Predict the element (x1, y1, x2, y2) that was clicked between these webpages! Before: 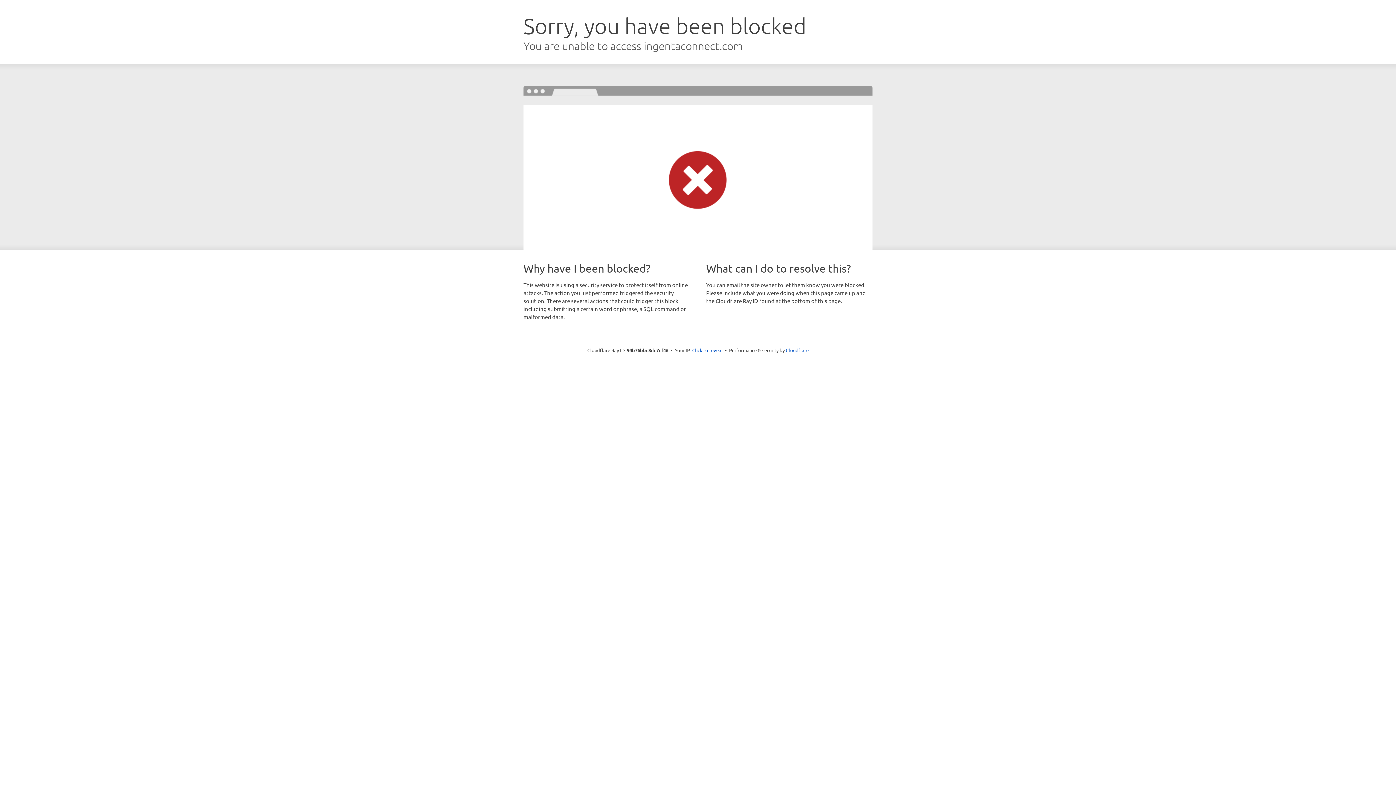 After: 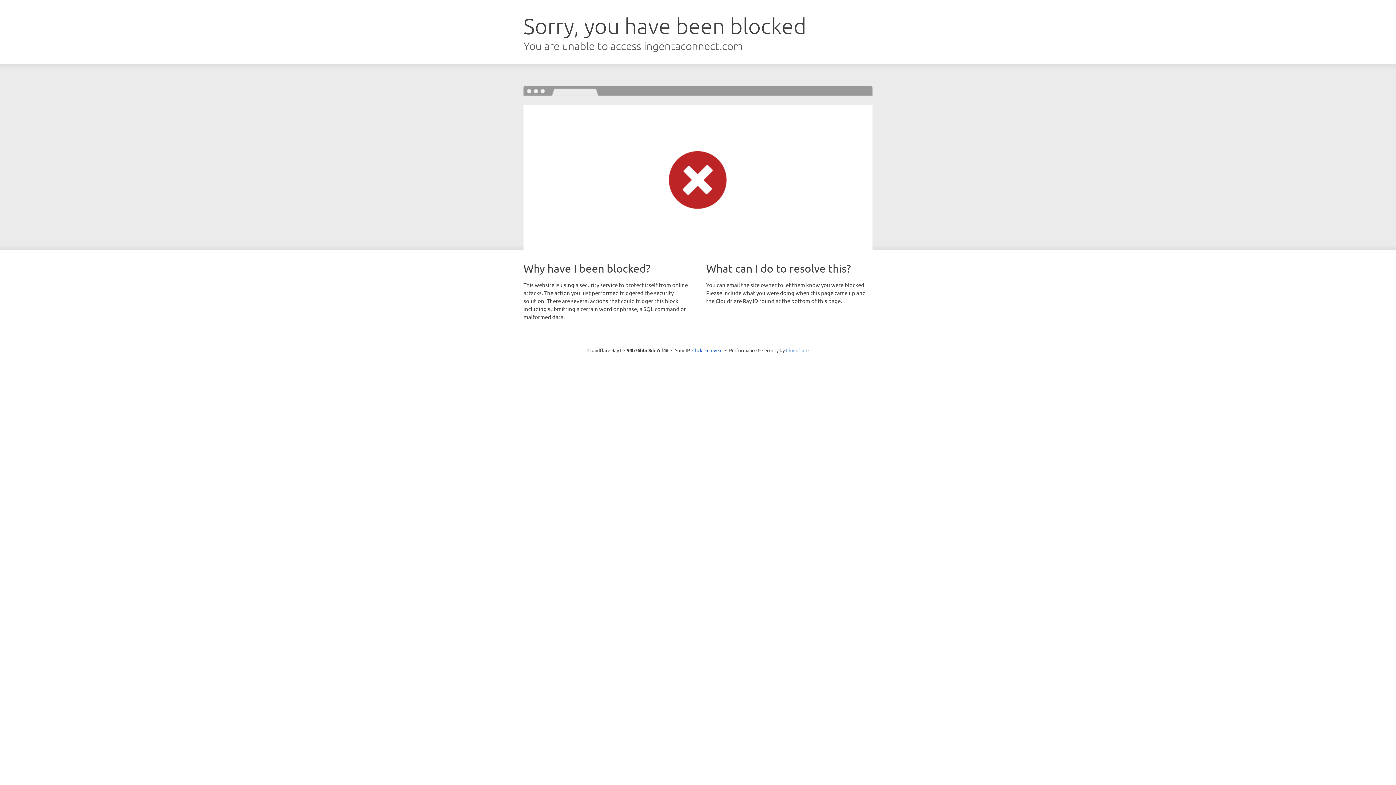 Action: bbox: (786, 347, 808, 353) label: Cloudflare